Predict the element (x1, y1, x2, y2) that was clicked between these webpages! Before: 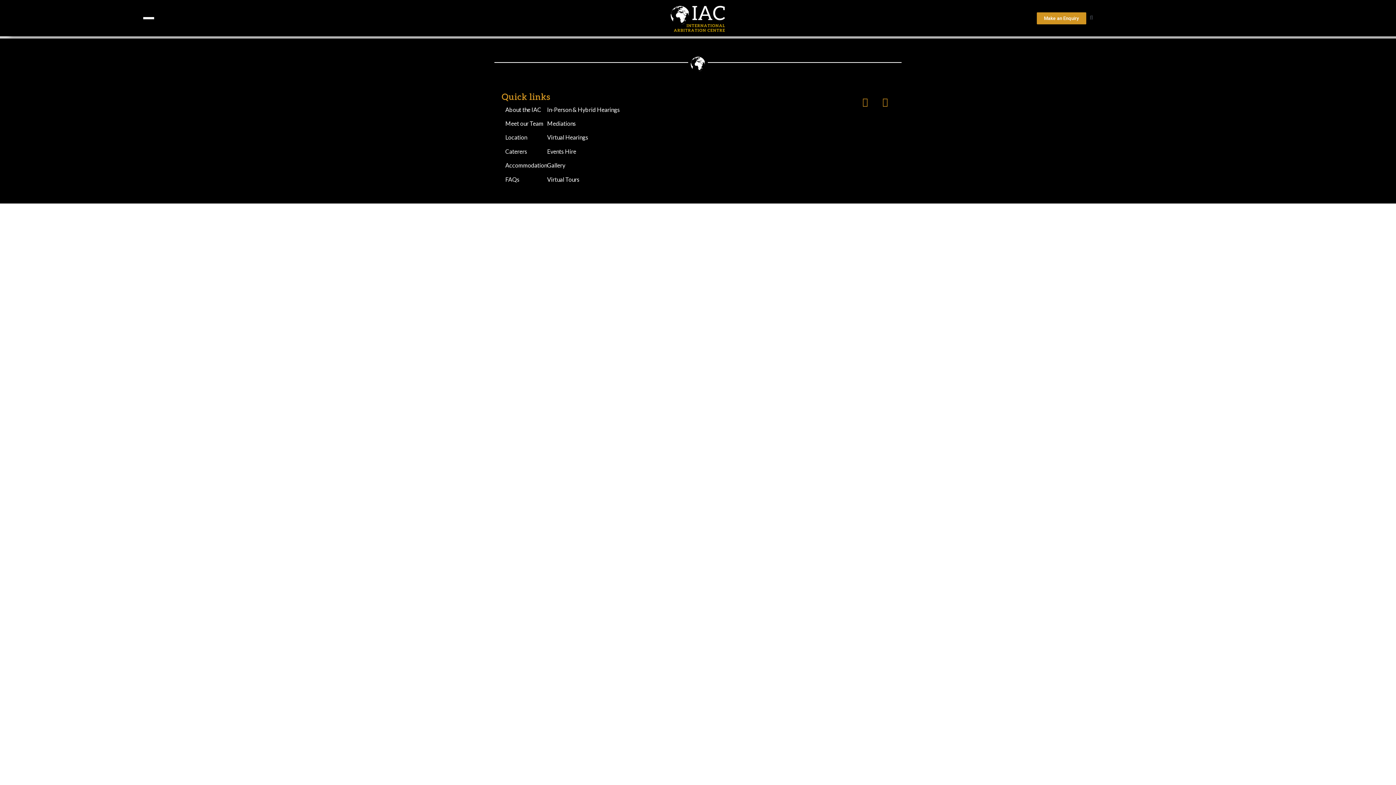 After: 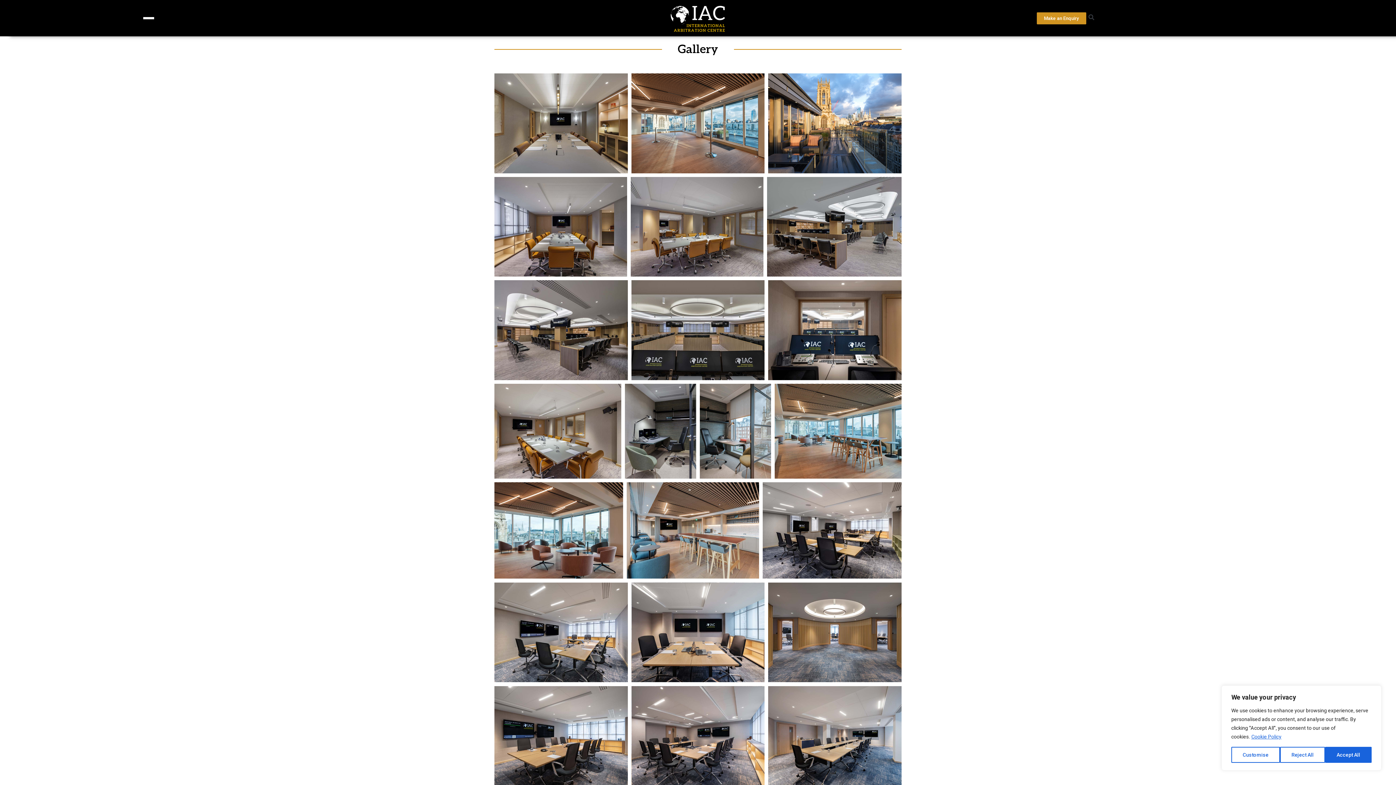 Action: label: Gallery bbox: (547, 161, 565, 168)